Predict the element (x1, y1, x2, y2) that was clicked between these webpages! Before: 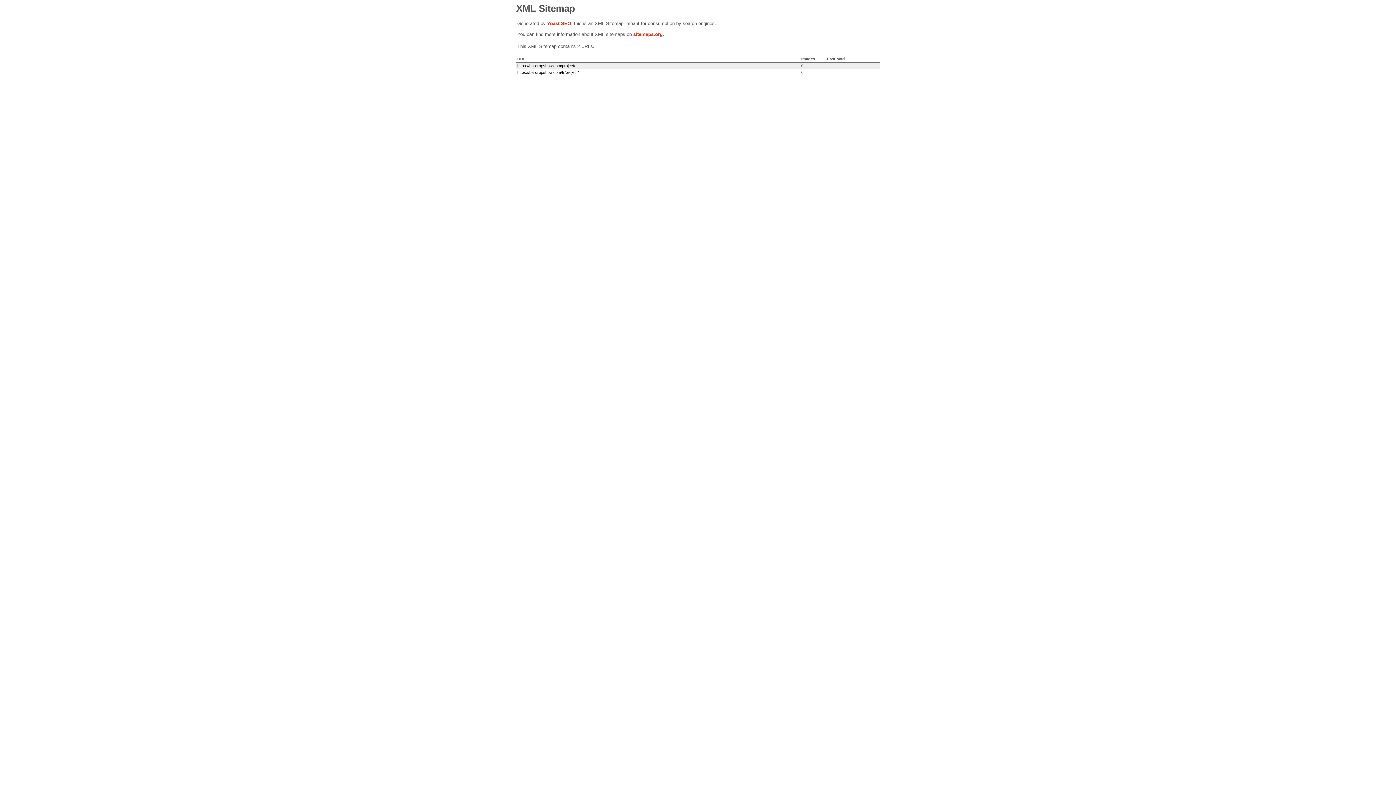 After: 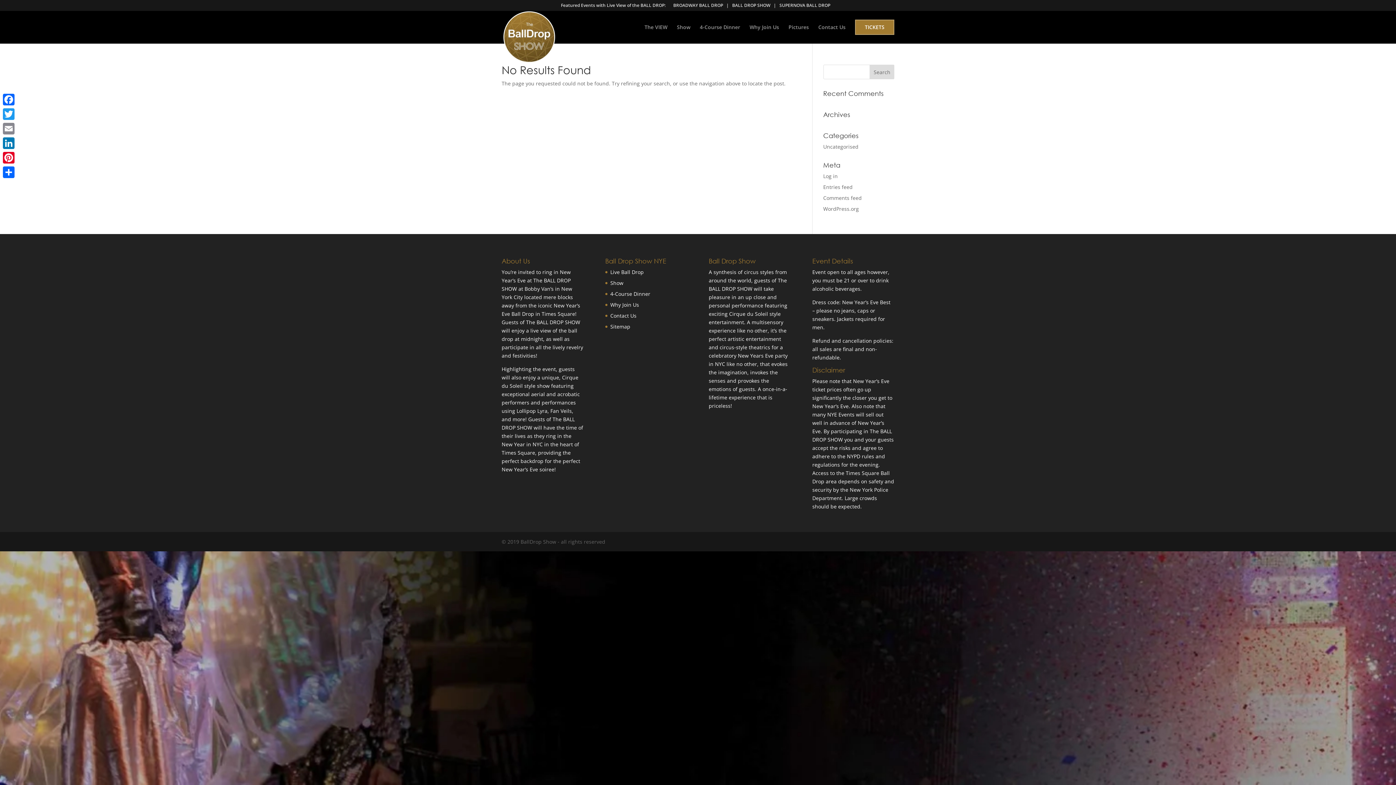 Action: bbox: (517, 63, 575, 68) label: https://balldropshow.com/project/